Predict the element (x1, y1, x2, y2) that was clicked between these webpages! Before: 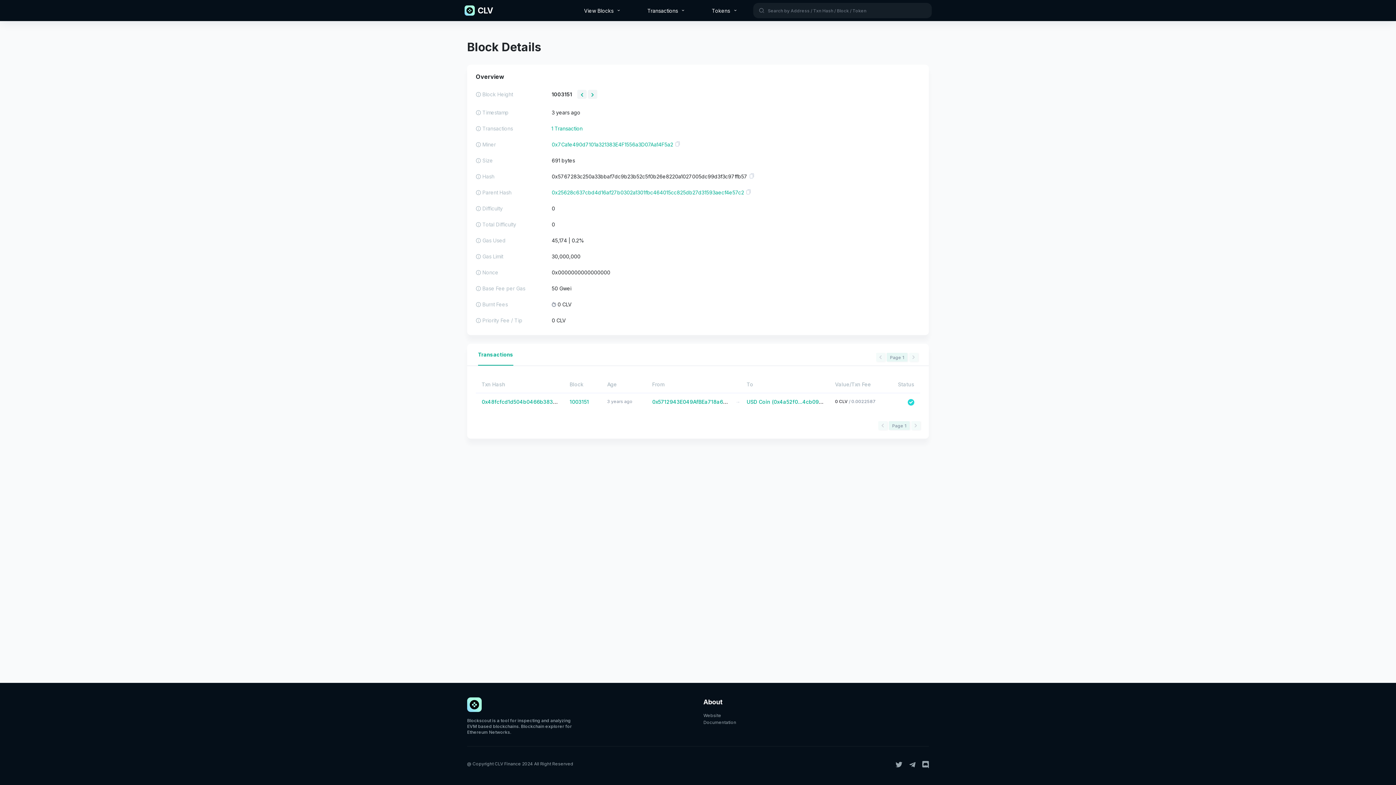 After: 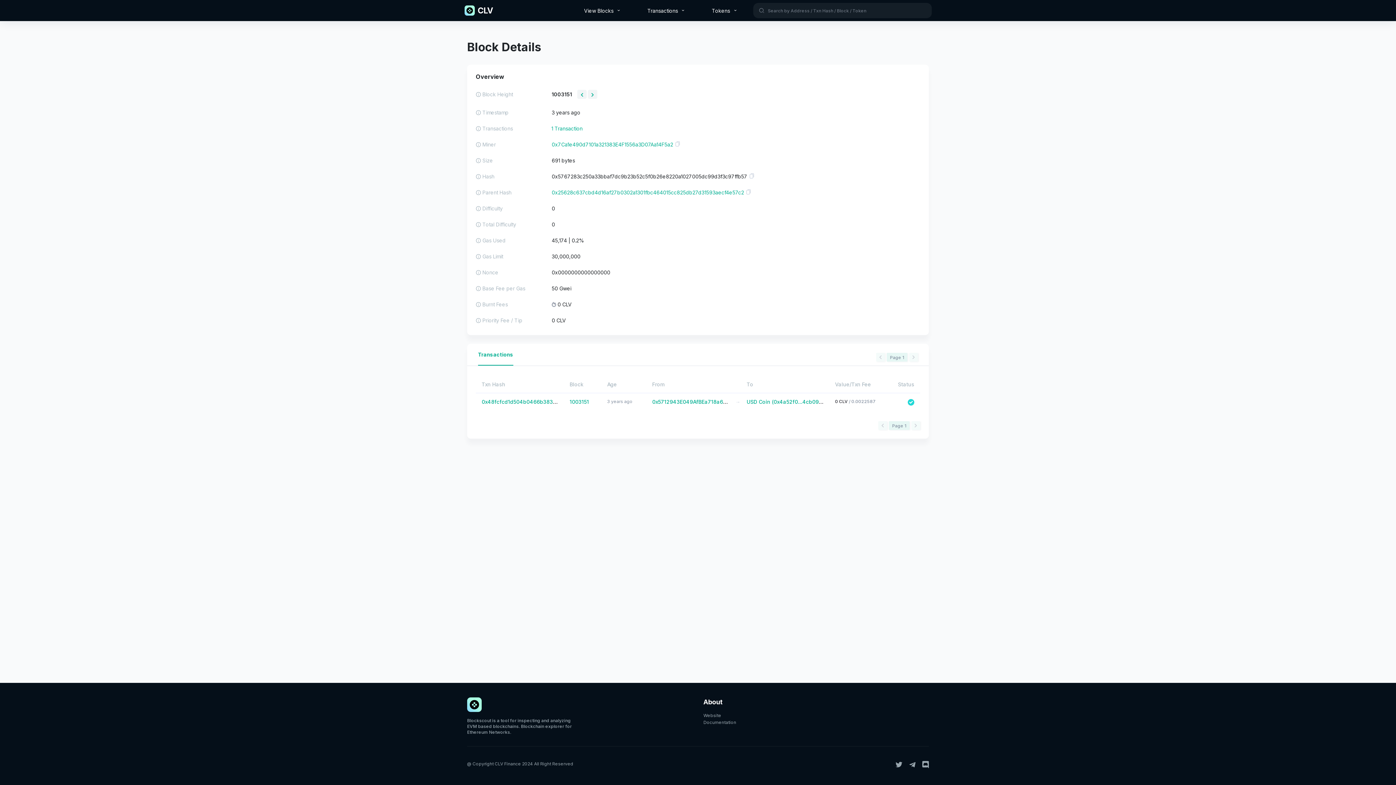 Action: bbox: (478, 344, 513, 365) label: Transactions